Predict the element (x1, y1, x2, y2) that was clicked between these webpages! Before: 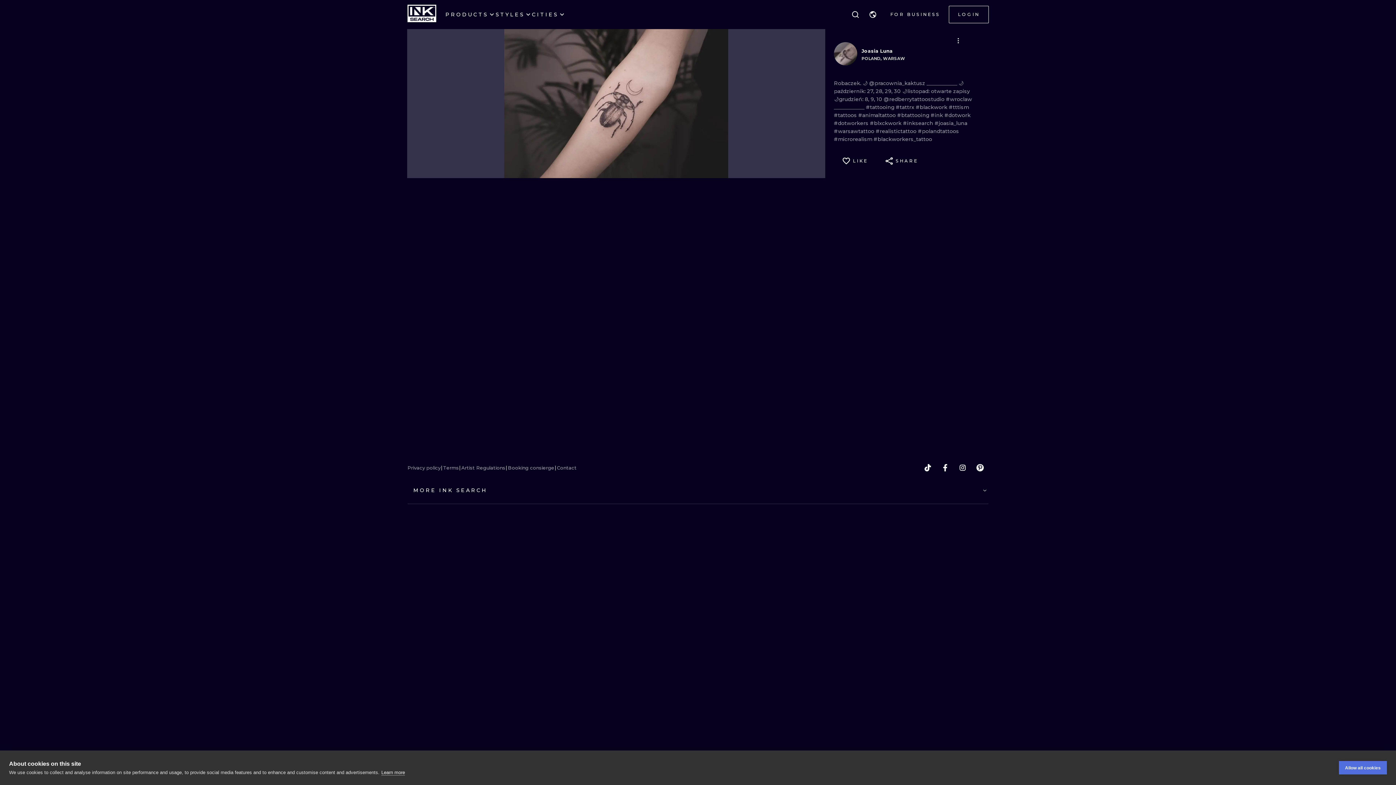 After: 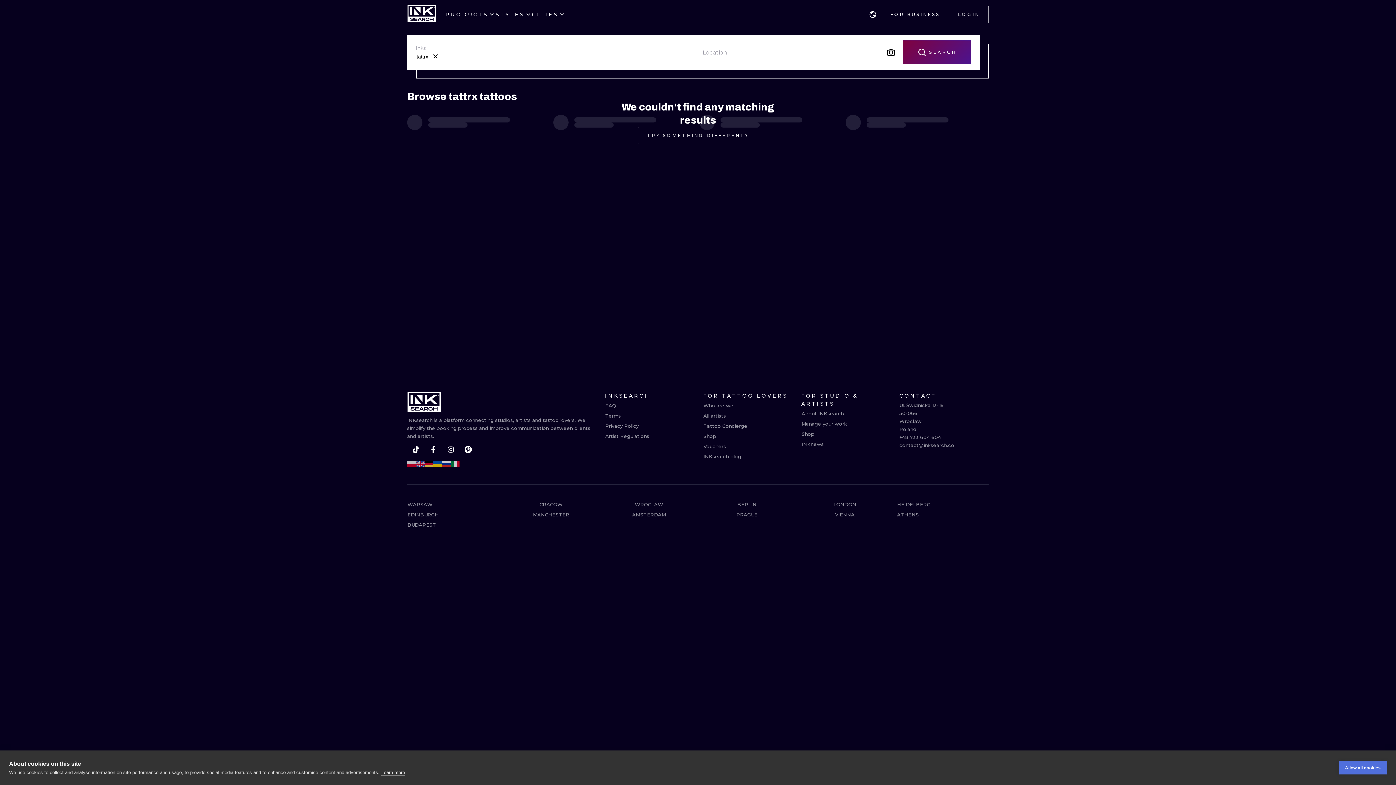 Action: label: #tattrx  bbox: (896, 104, 916, 110)